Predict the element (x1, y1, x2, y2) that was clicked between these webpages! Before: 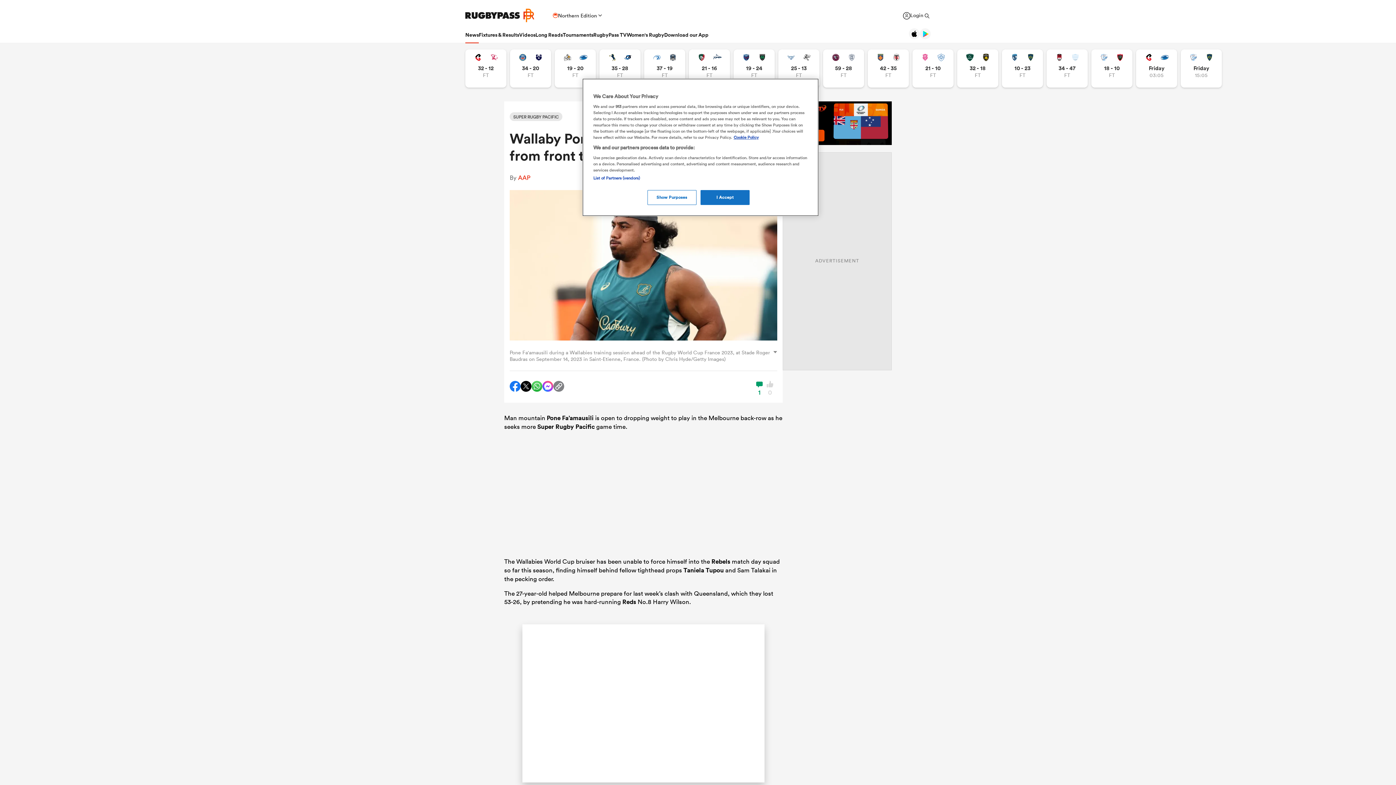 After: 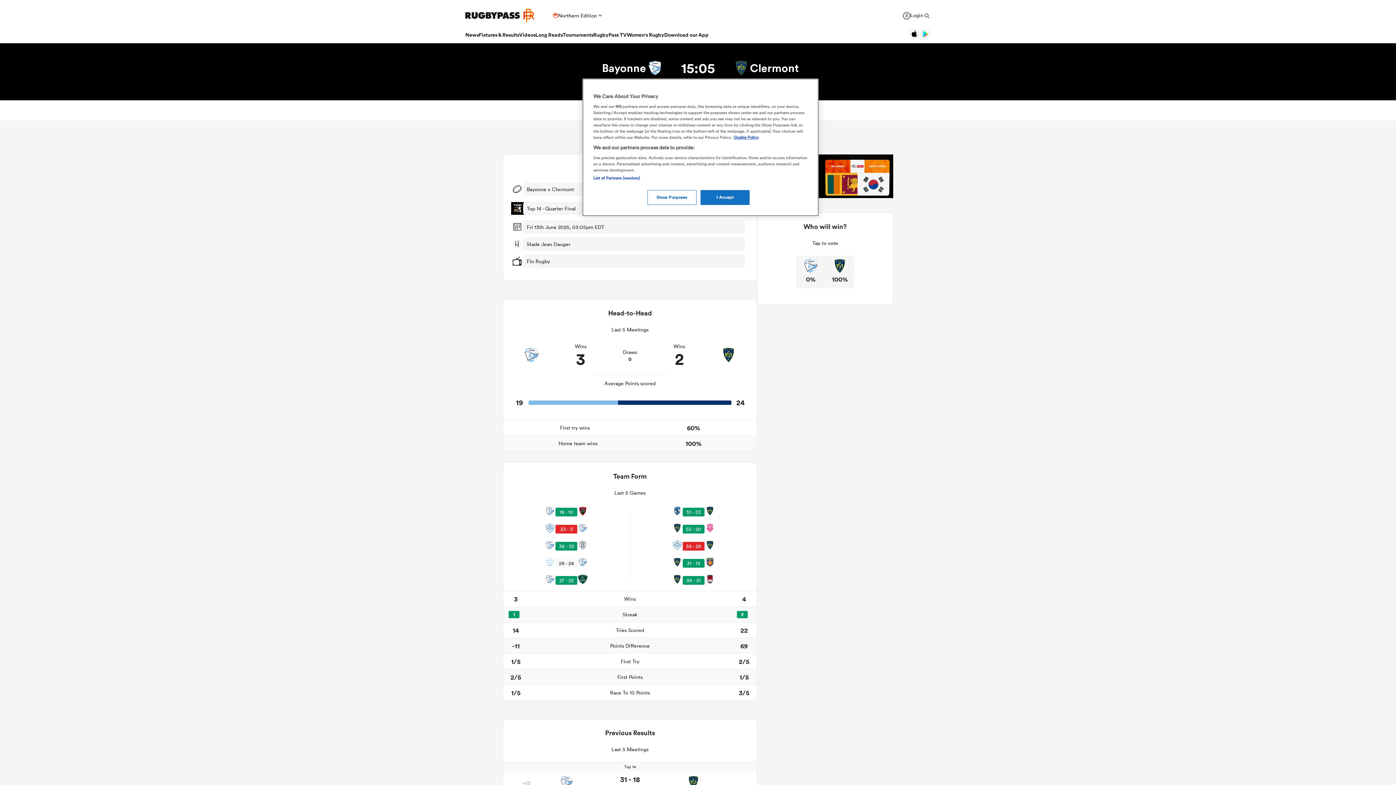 Action: bbox: (1181, 49, 1222, 87) label: View Bayonne vs Clermont rugby union game stats and news